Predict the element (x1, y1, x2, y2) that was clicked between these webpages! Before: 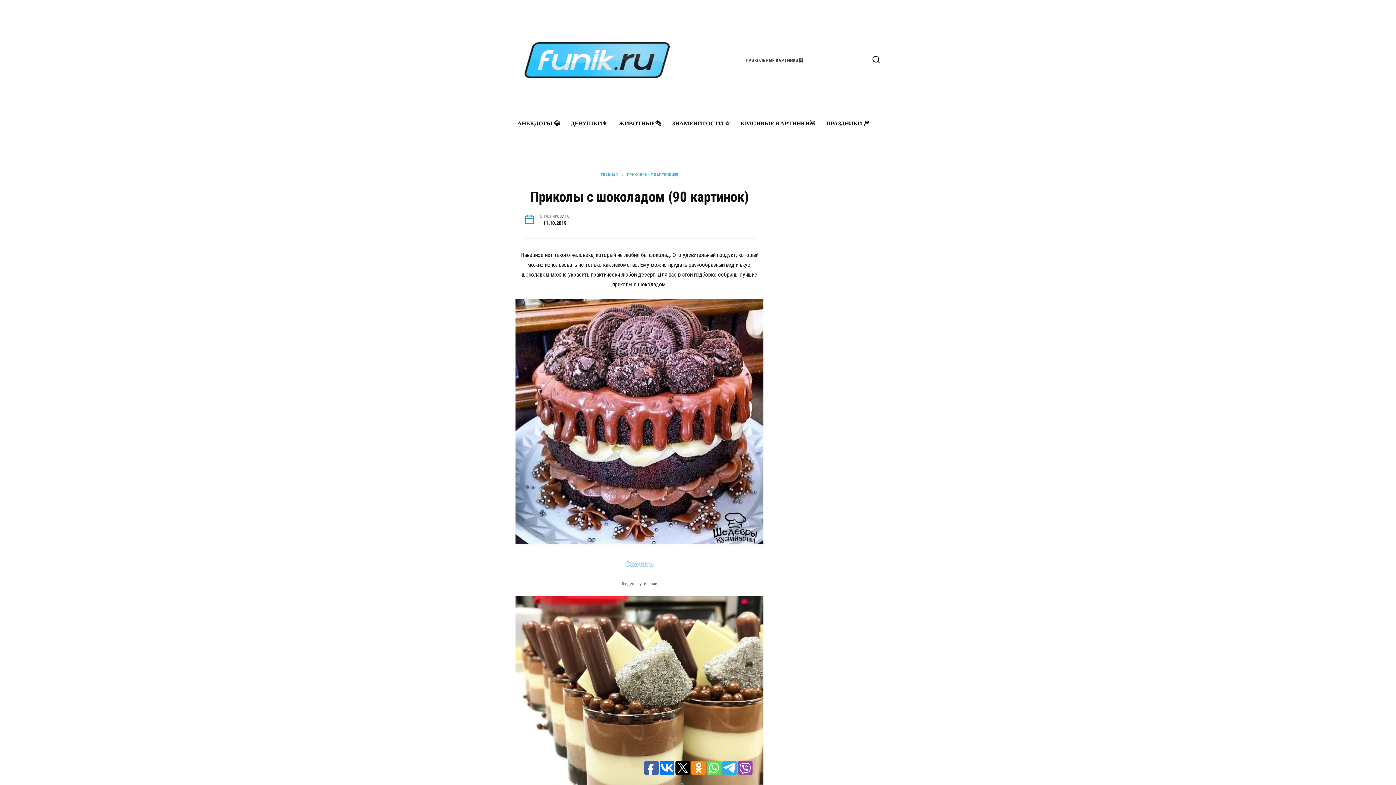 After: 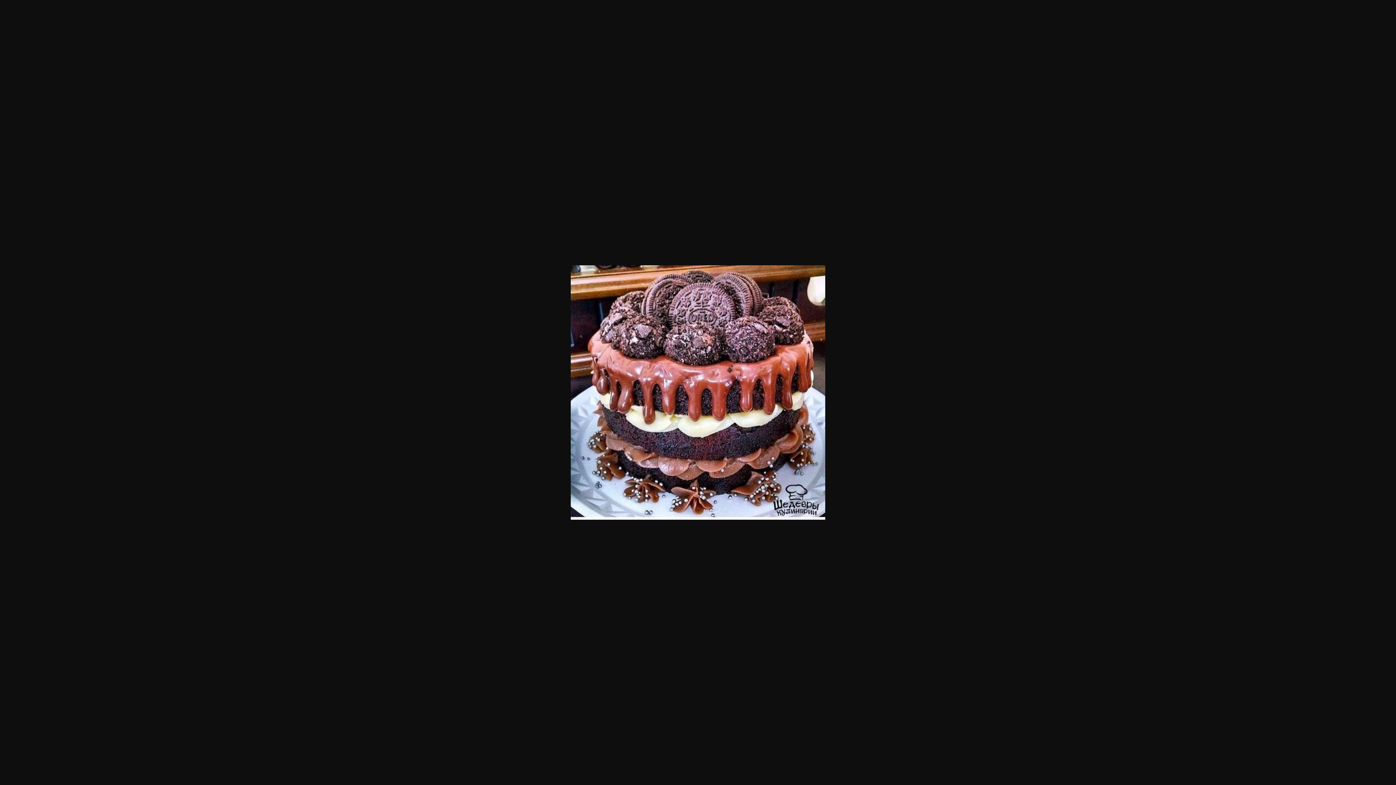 Action: bbox: (604, 556, 674, 571) label: Скачать